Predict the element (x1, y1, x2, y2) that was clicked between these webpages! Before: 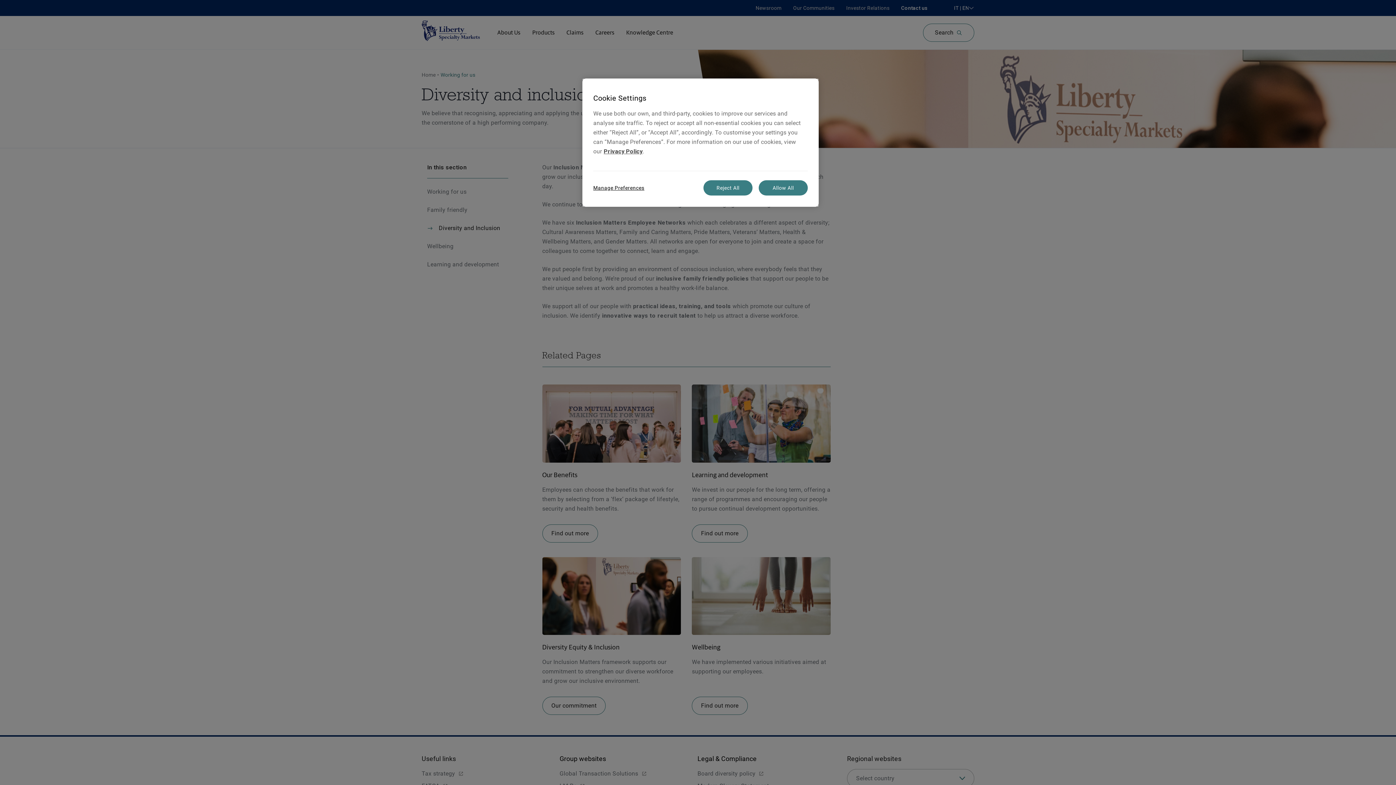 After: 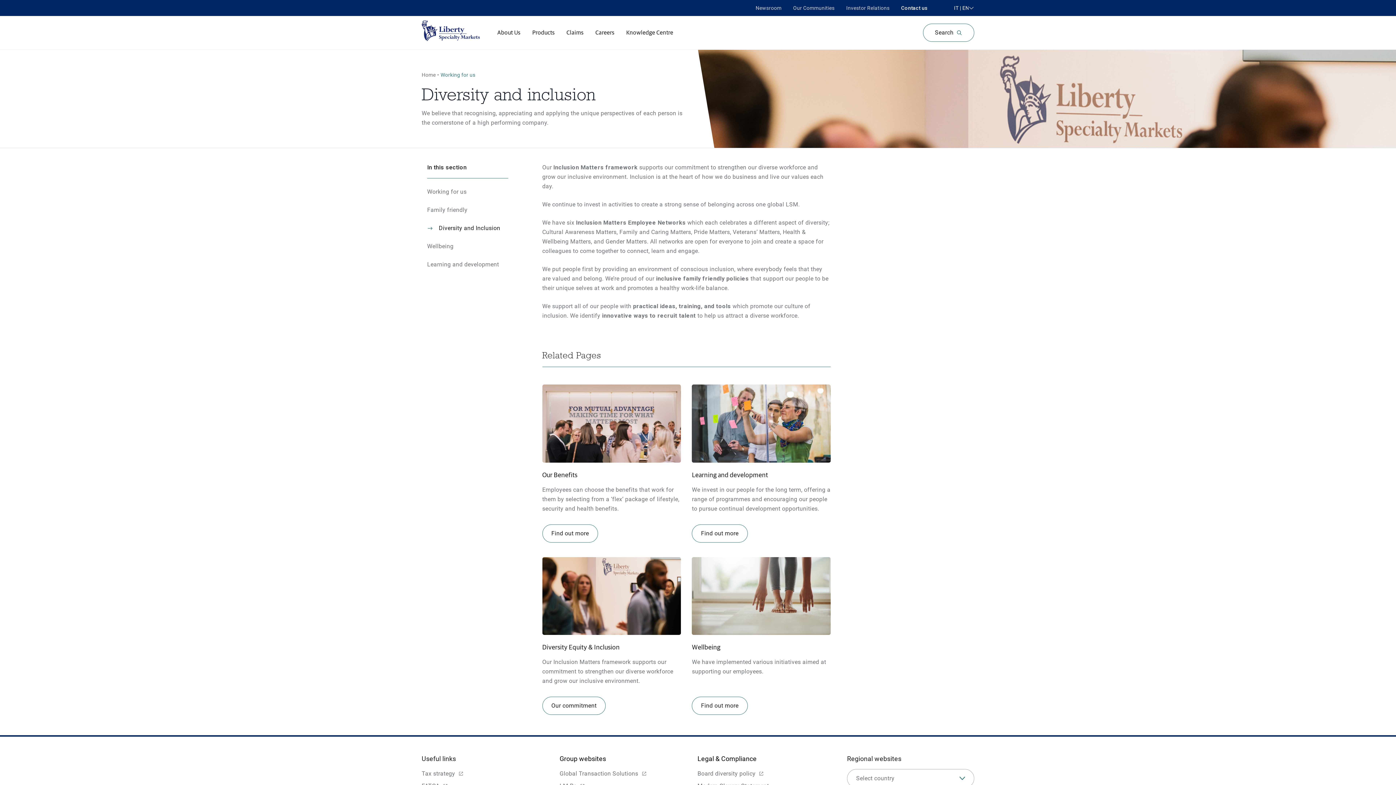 Action: label: Allow All bbox: (758, 180, 808, 195)